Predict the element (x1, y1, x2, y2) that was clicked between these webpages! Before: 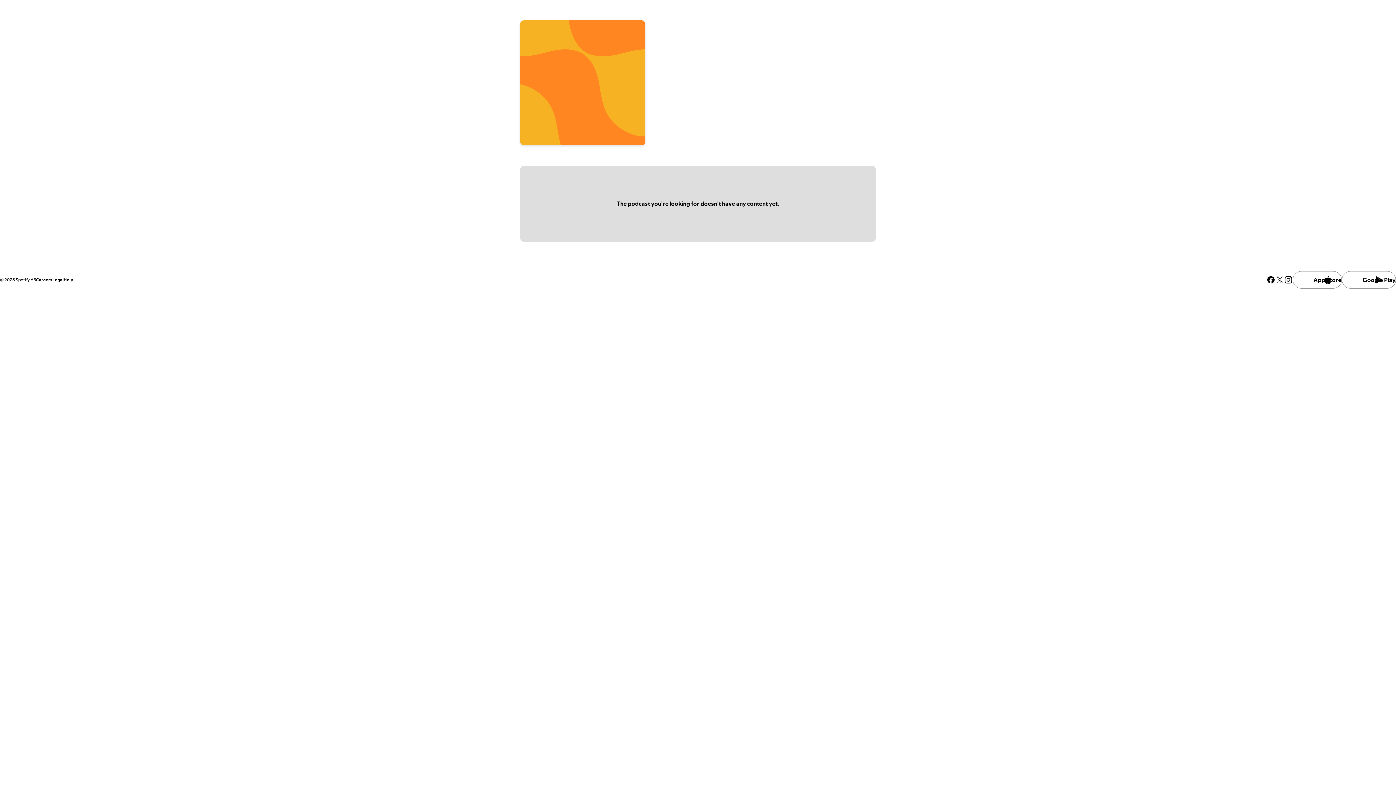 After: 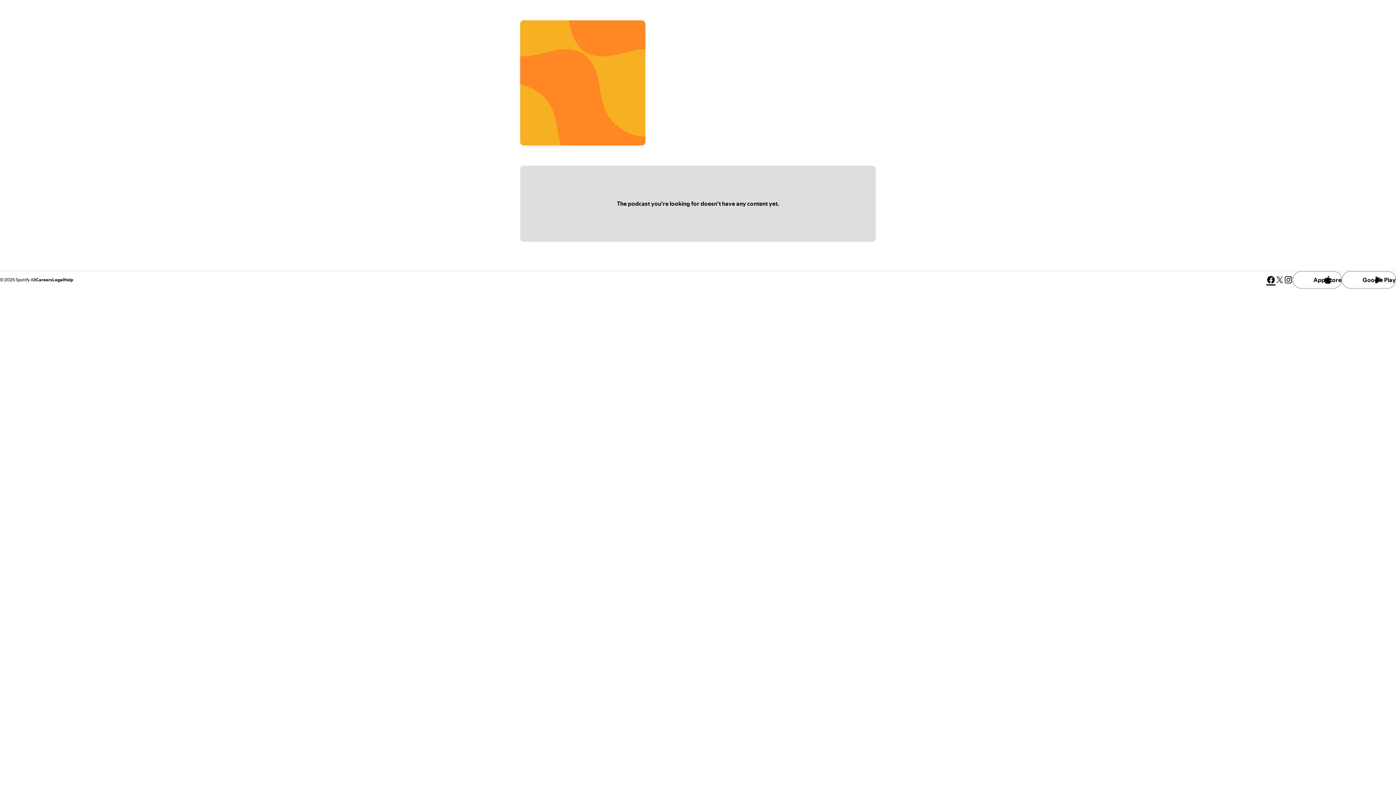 Action: bbox: (1266, 275, 1275, 284) label: See our facebook page